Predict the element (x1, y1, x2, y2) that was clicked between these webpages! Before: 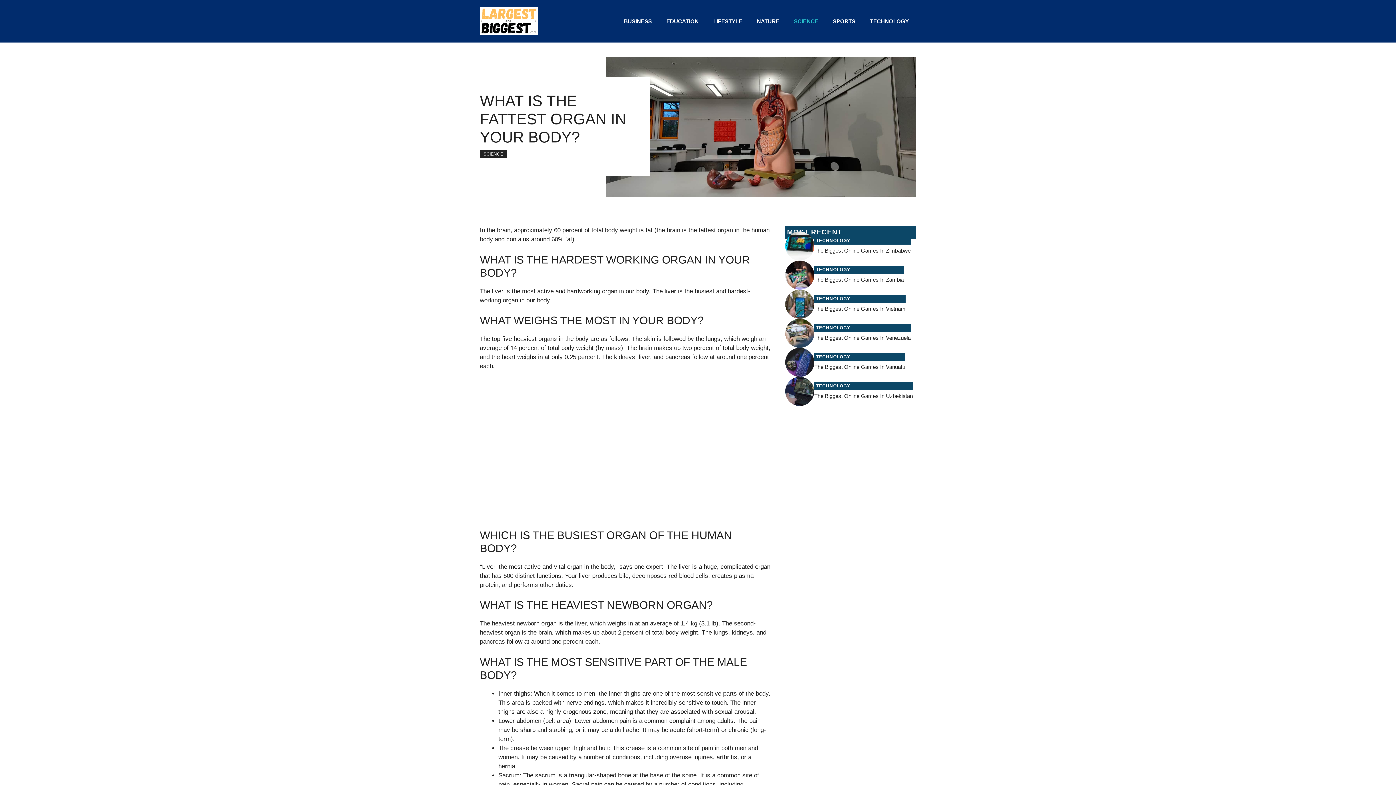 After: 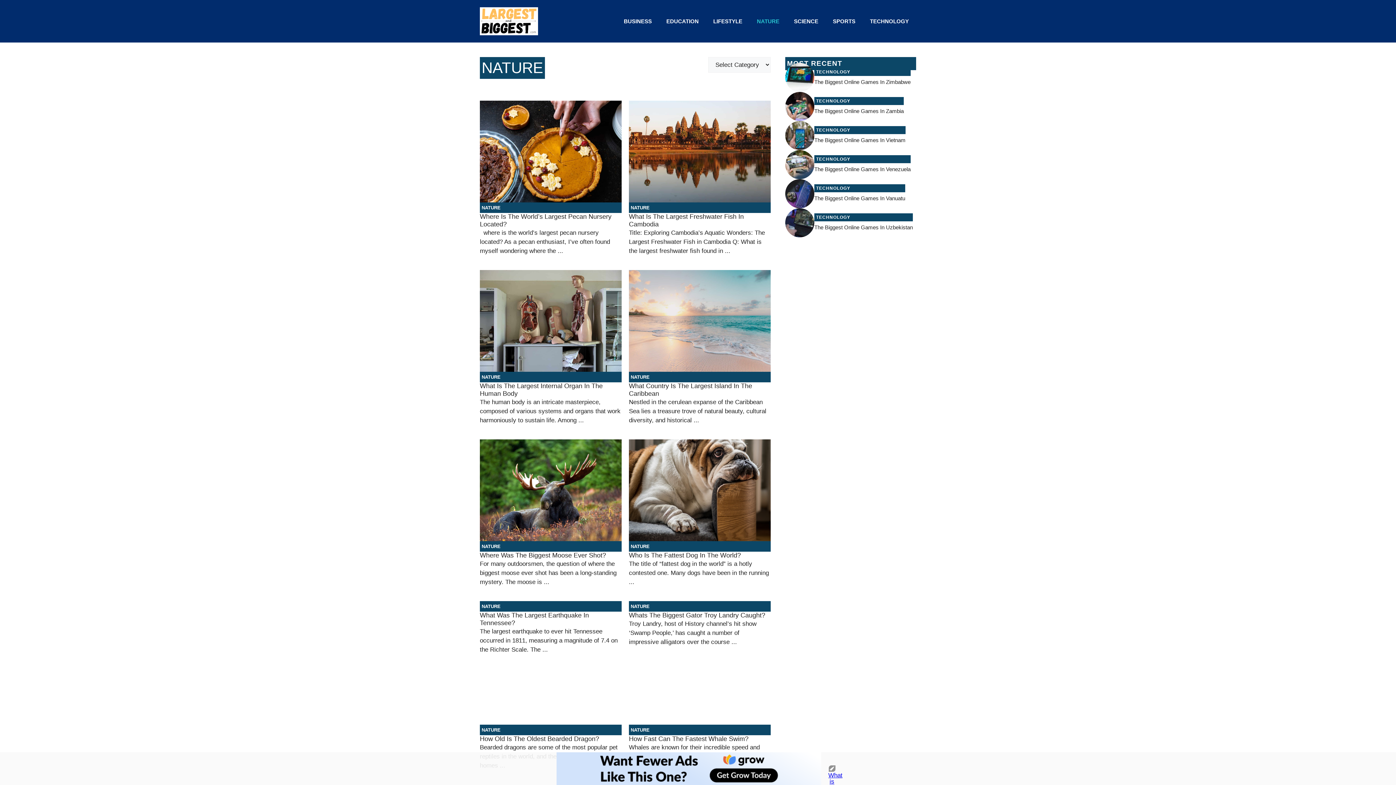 Action: label: NATURE bbox: (749, 10, 786, 32)